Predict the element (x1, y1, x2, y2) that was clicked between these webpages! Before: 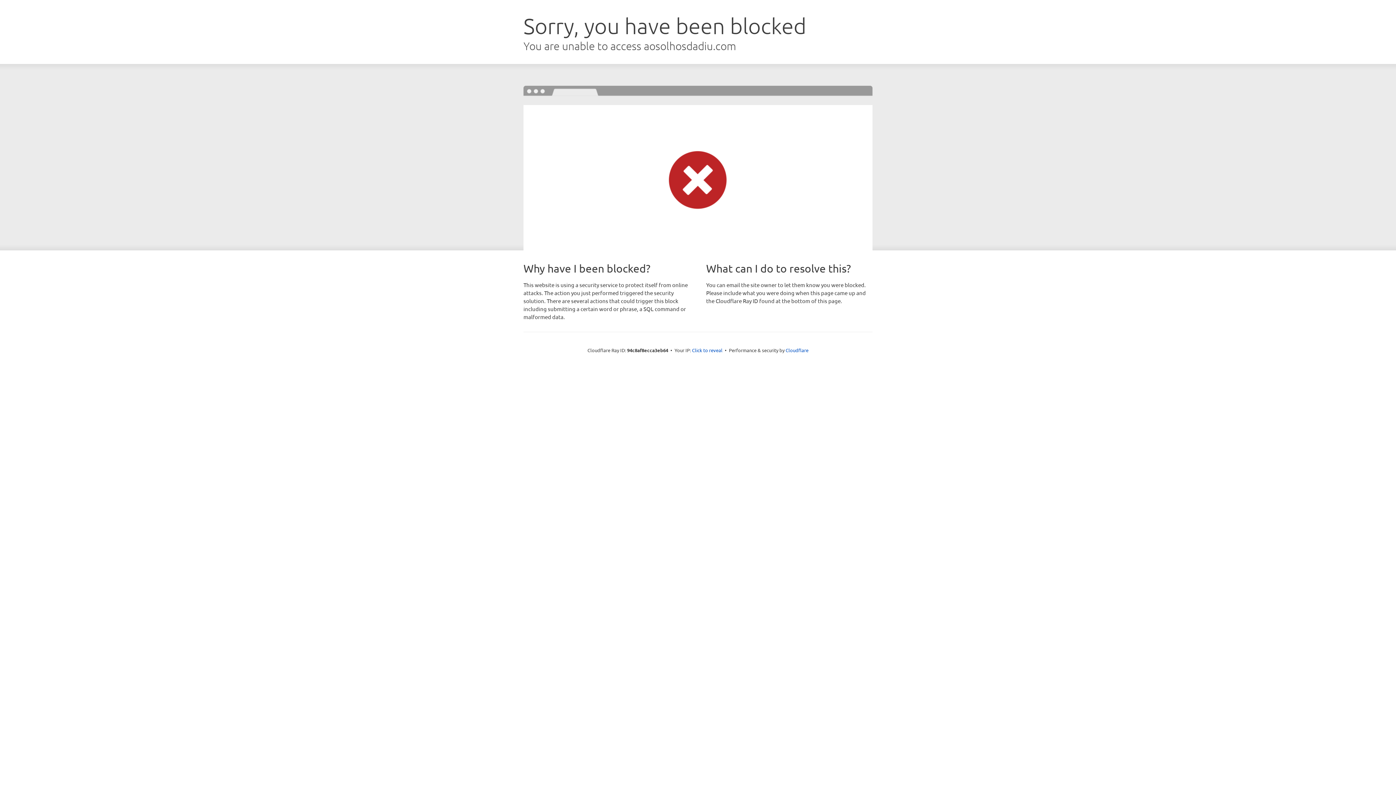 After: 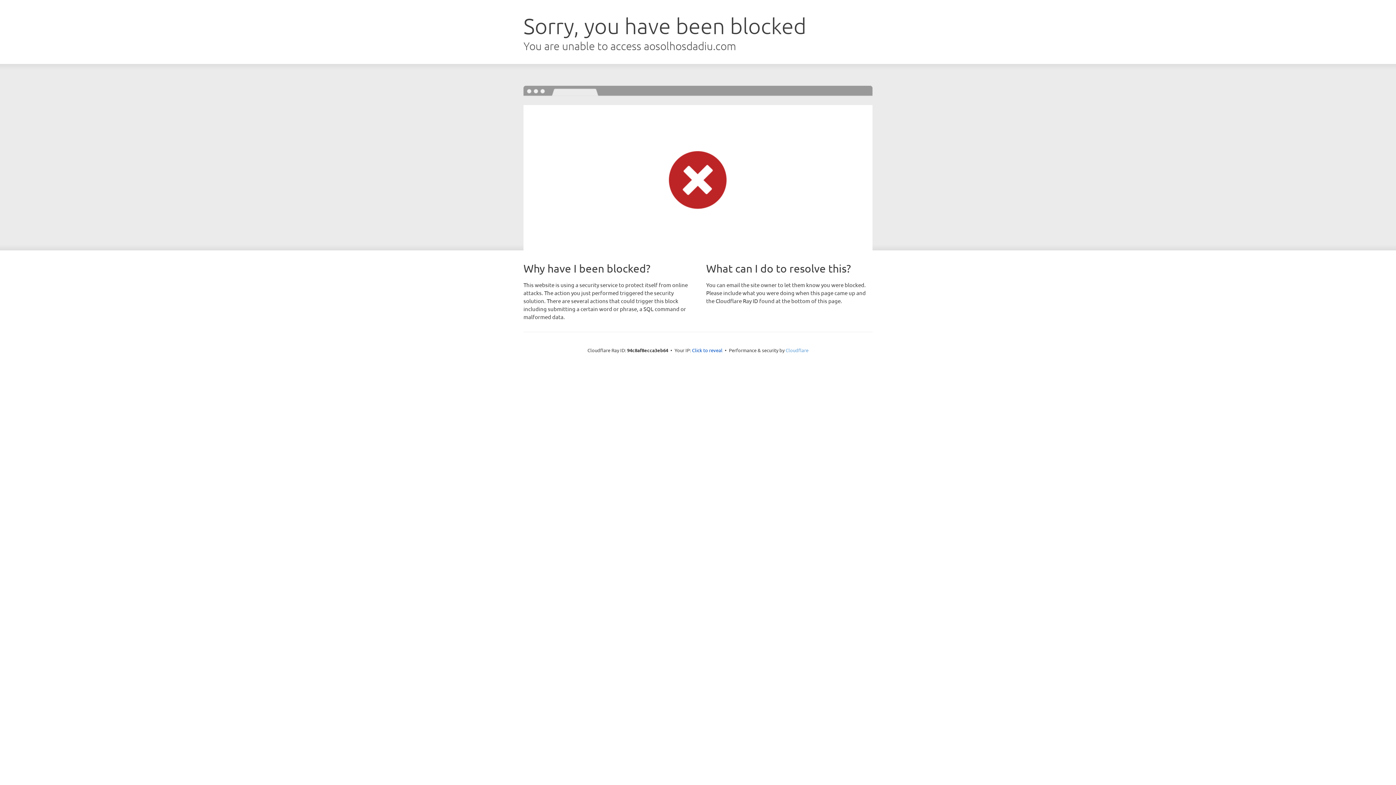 Action: bbox: (785, 347, 808, 353) label: Cloudflare